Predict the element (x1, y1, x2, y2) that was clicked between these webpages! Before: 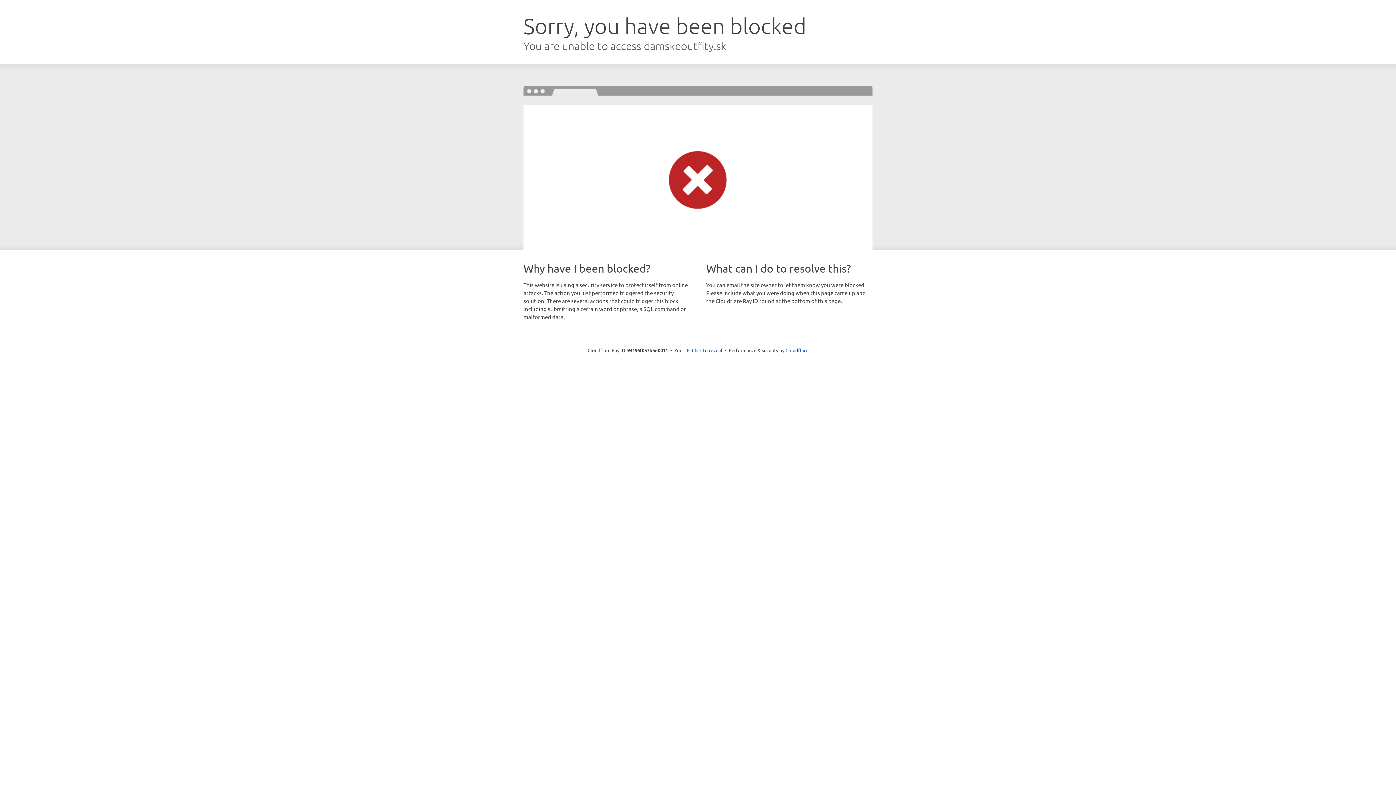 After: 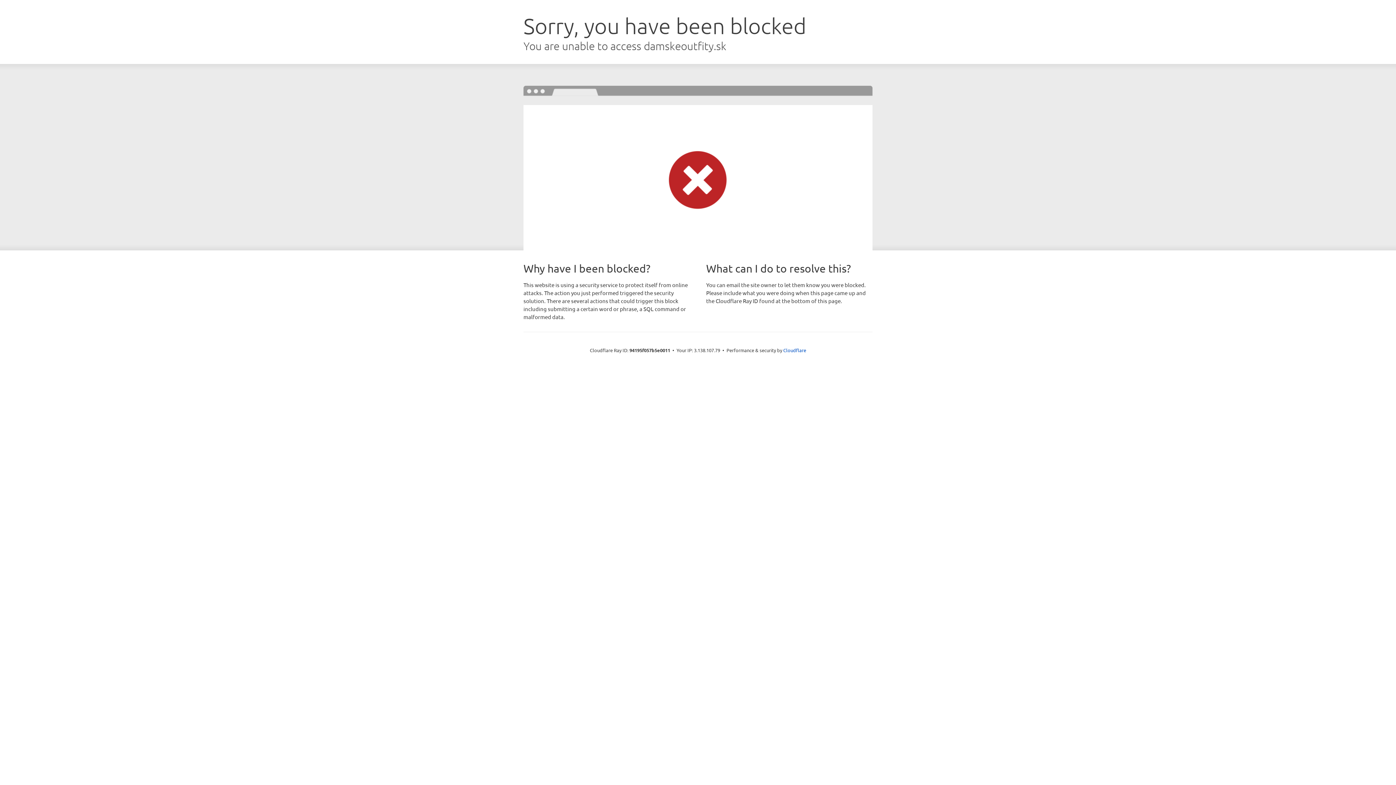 Action: bbox: (692, 346, 722, 353) label: Click to reveal